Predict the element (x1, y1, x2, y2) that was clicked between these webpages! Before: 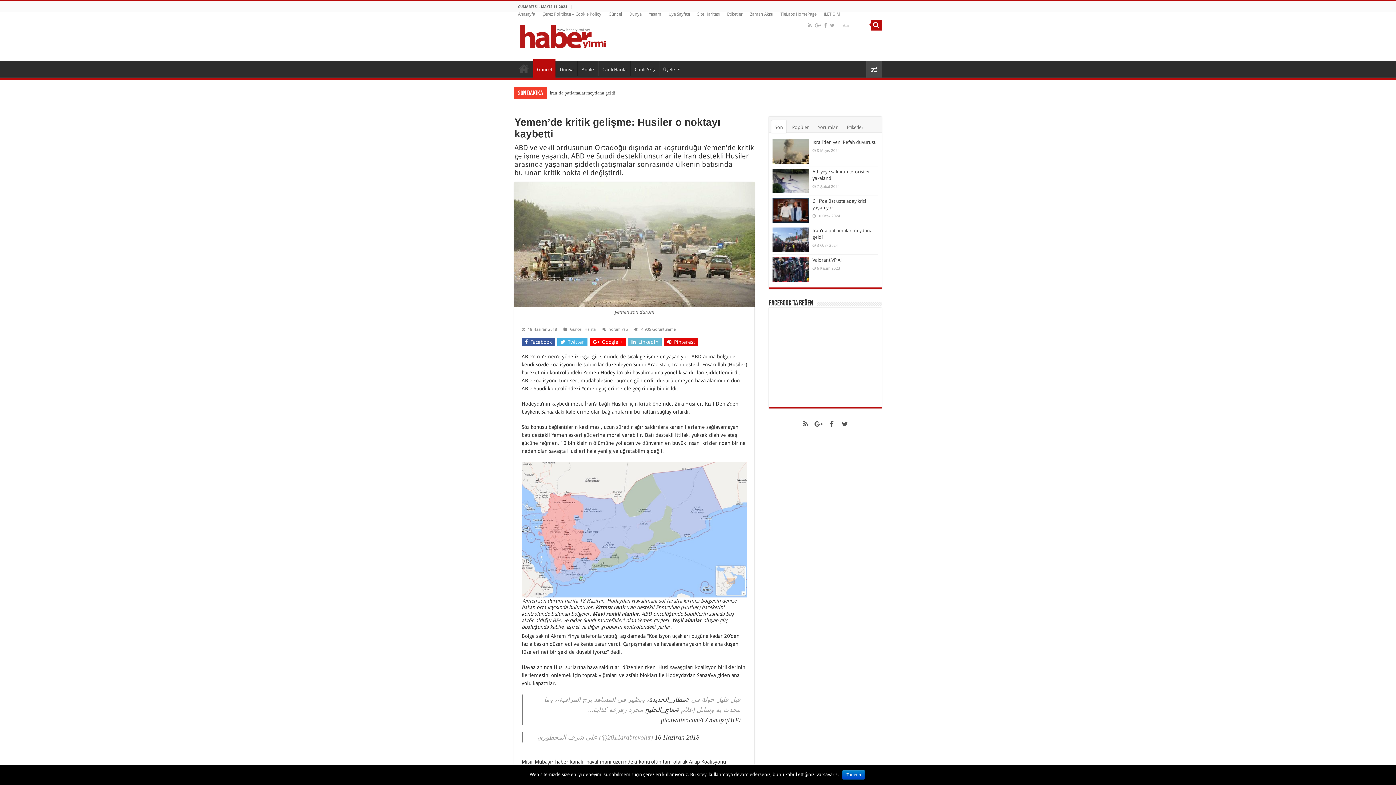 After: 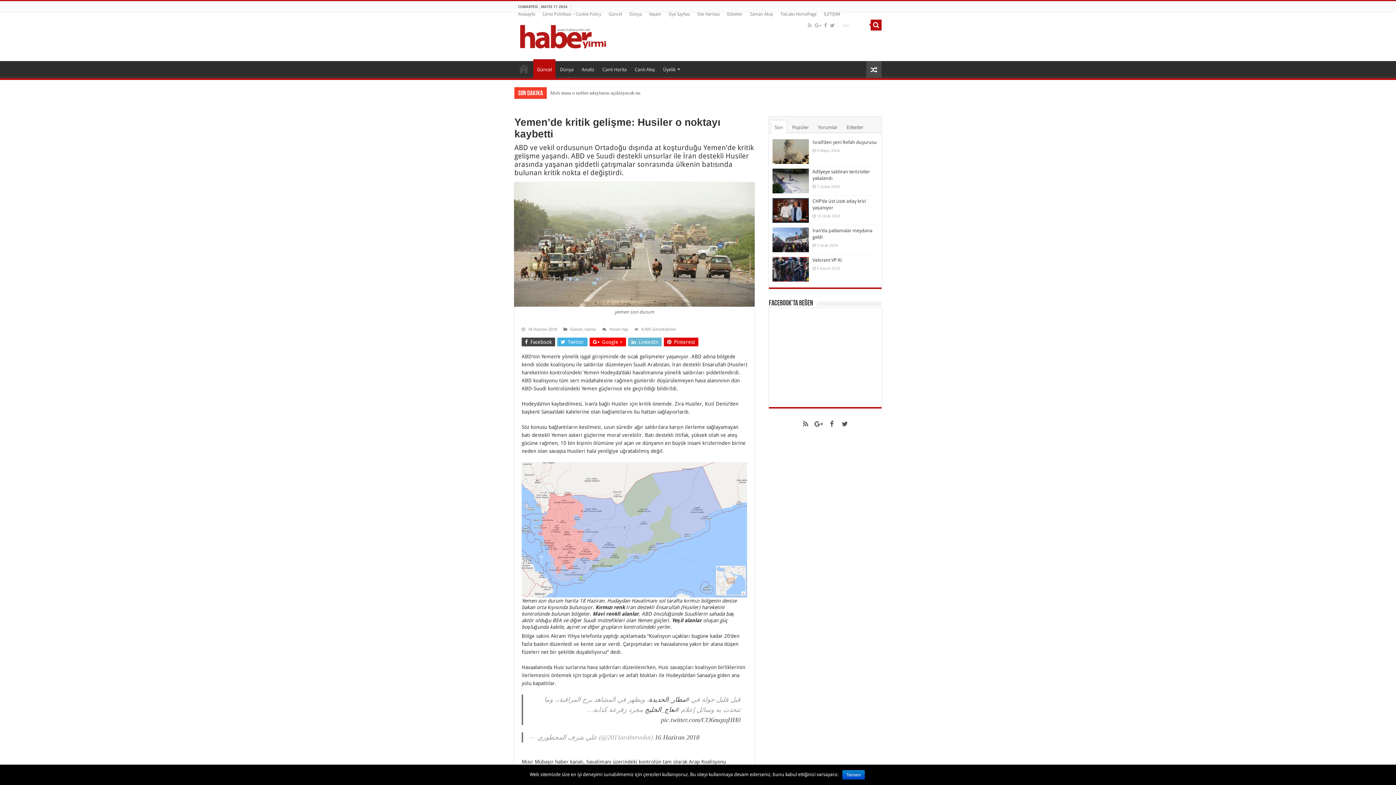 Action: bbox: (521, 337, 555, 346) label:  Facebook